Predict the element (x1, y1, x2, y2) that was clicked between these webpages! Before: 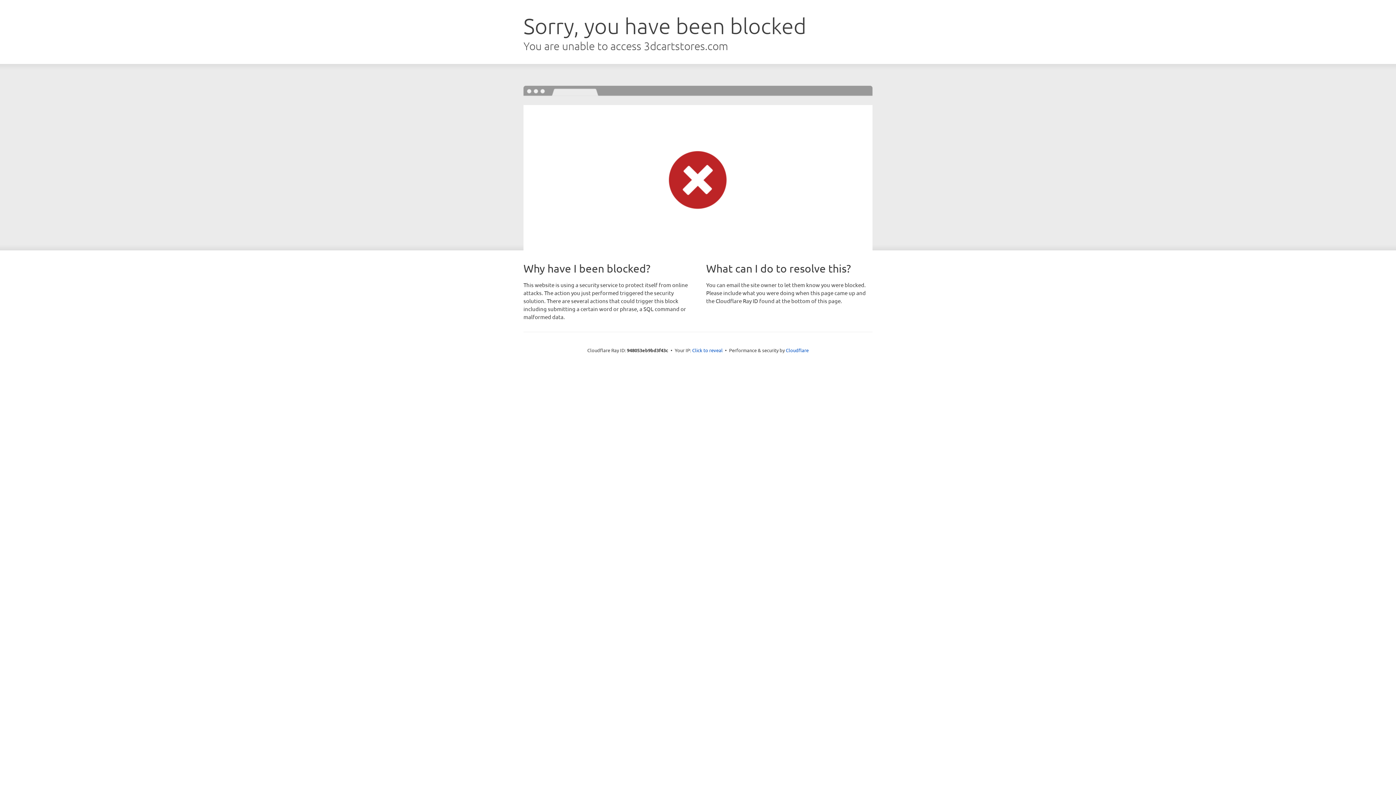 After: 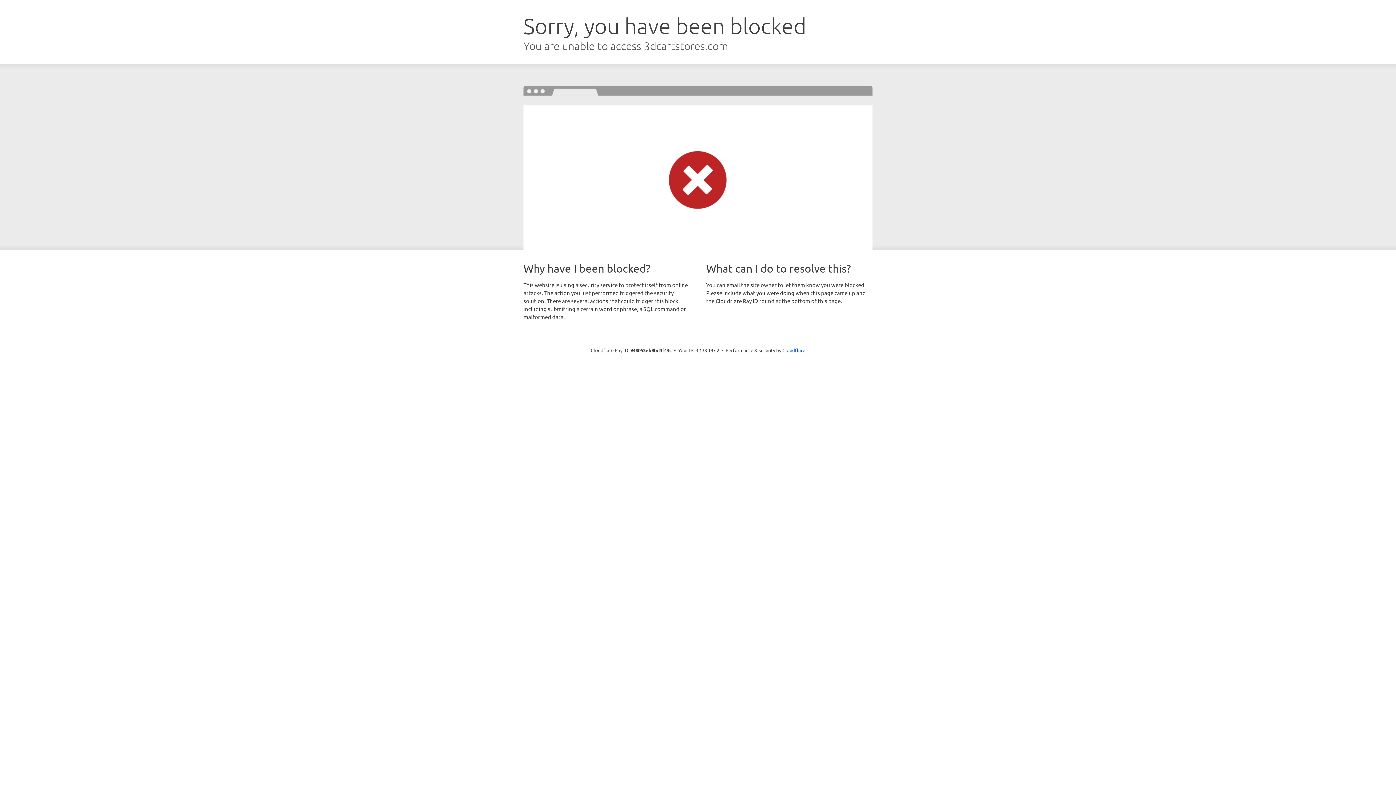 Action: label: Click to reveal bbox: (692, 346, 722, 353)